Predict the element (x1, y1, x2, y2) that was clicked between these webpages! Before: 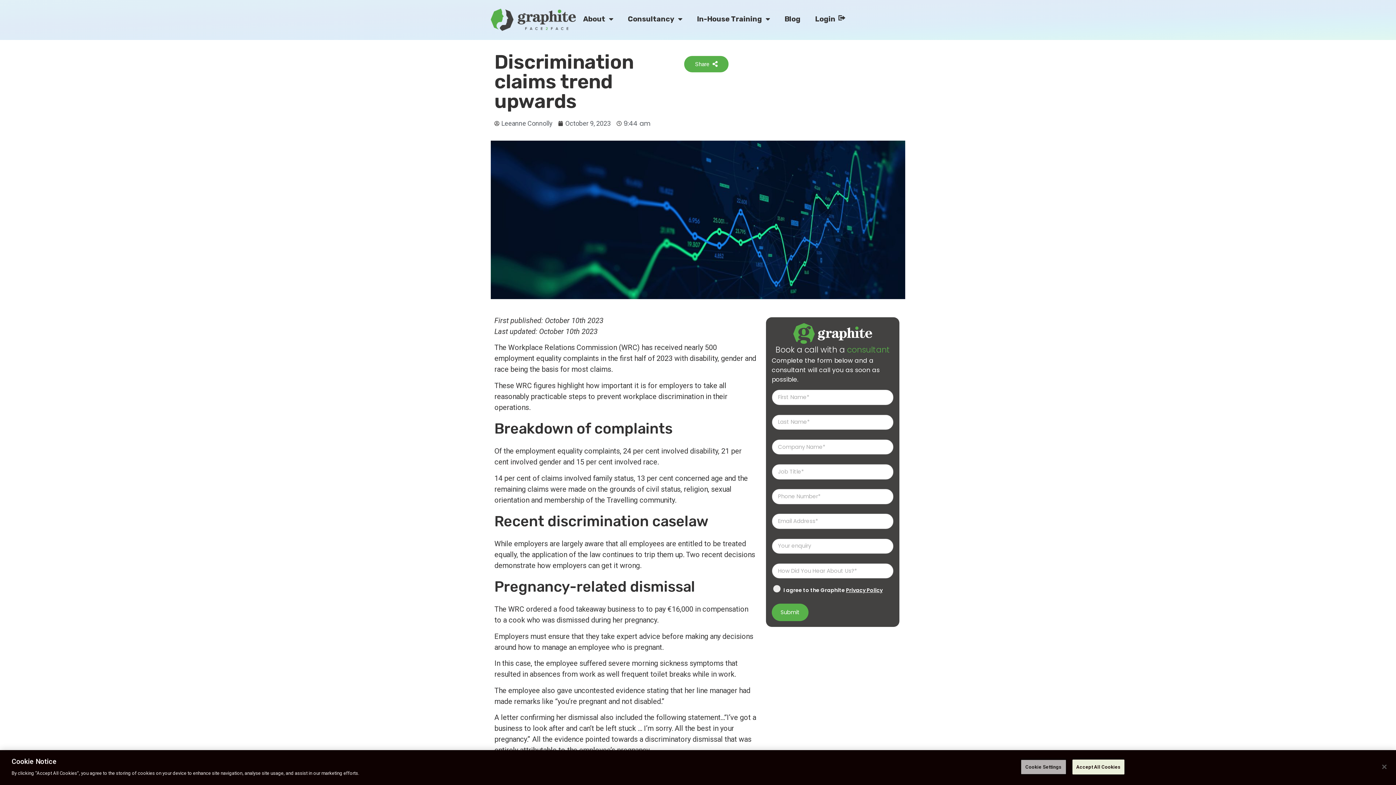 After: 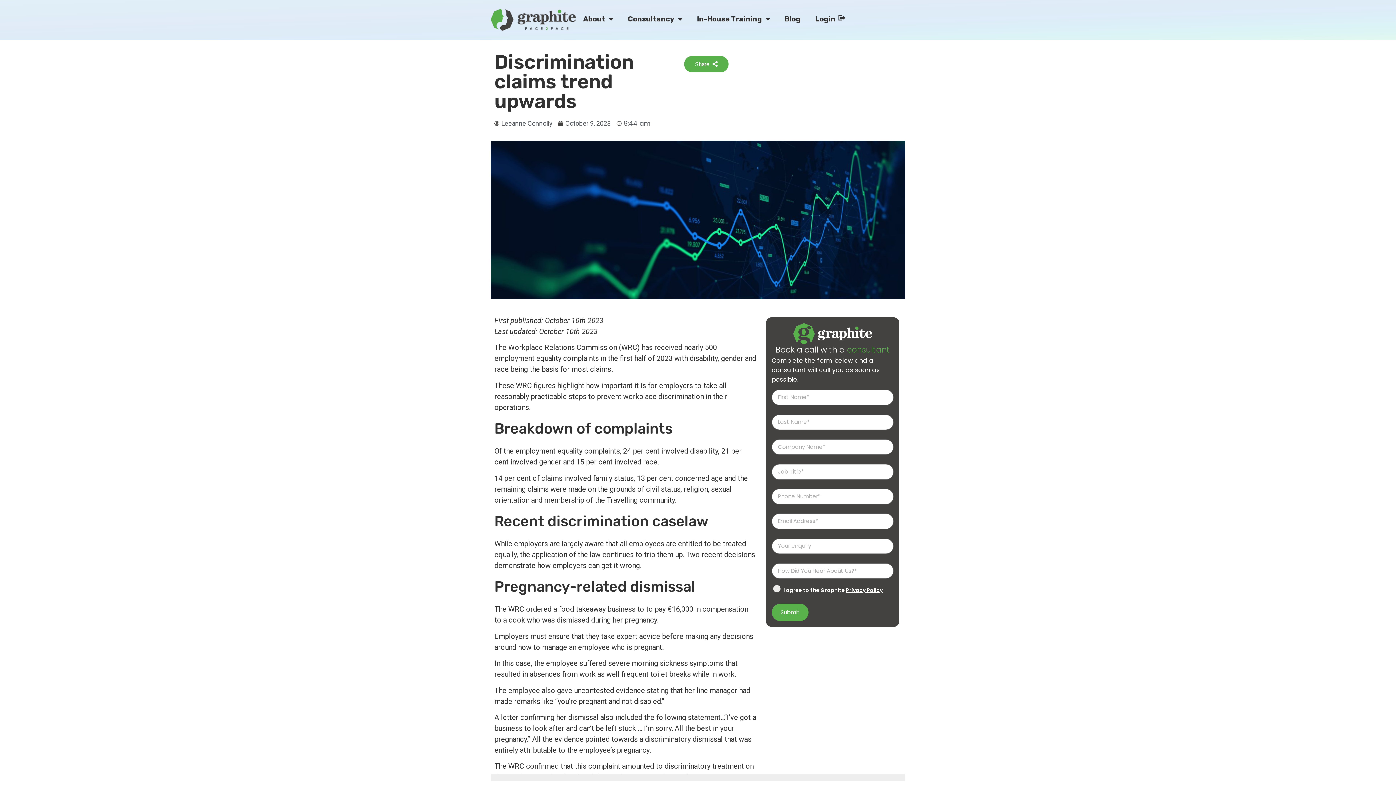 Action: bbox: (1072, 760, 1124, 774) label: Accept All Cookies